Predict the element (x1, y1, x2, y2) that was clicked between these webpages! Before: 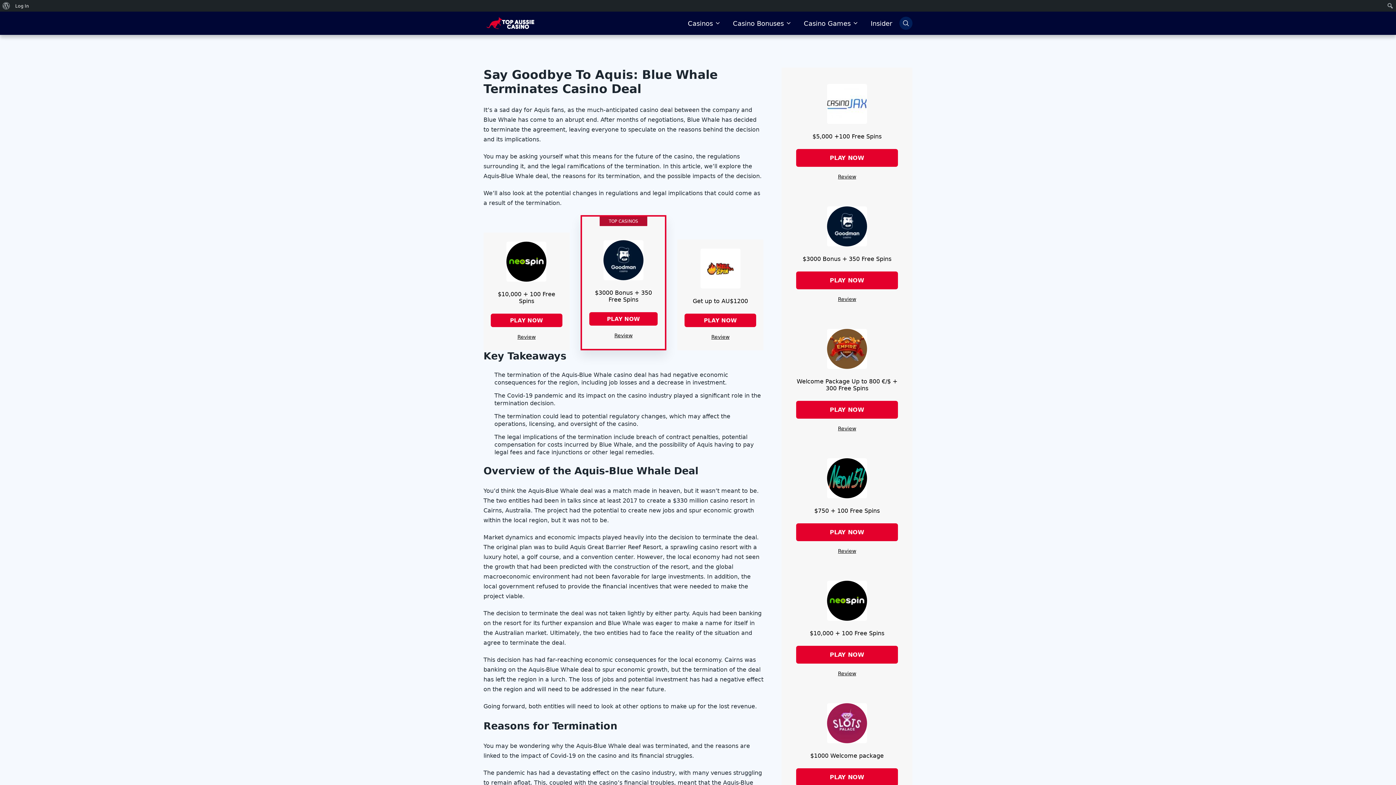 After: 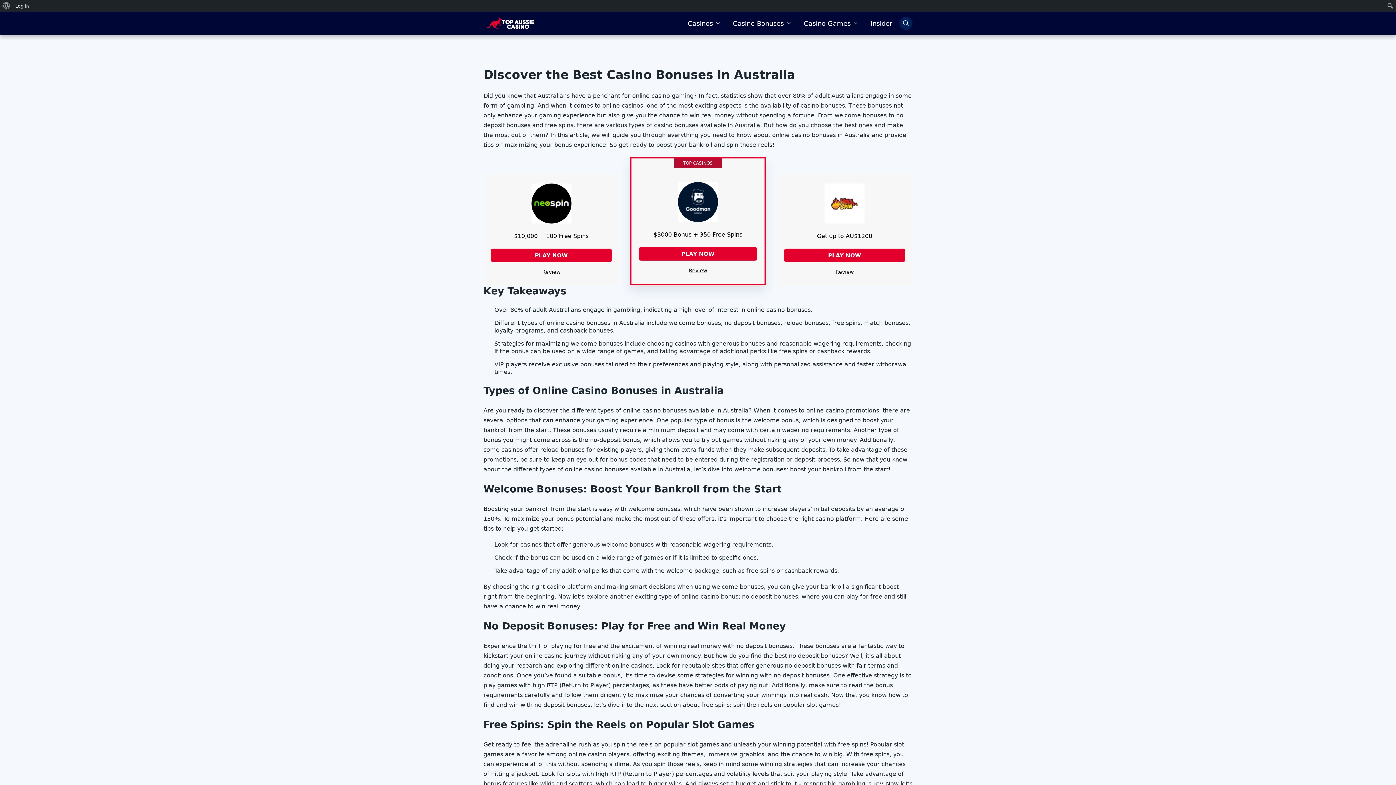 Action: label: Casino Bonuses bbox: (733, 18, 784, 28)